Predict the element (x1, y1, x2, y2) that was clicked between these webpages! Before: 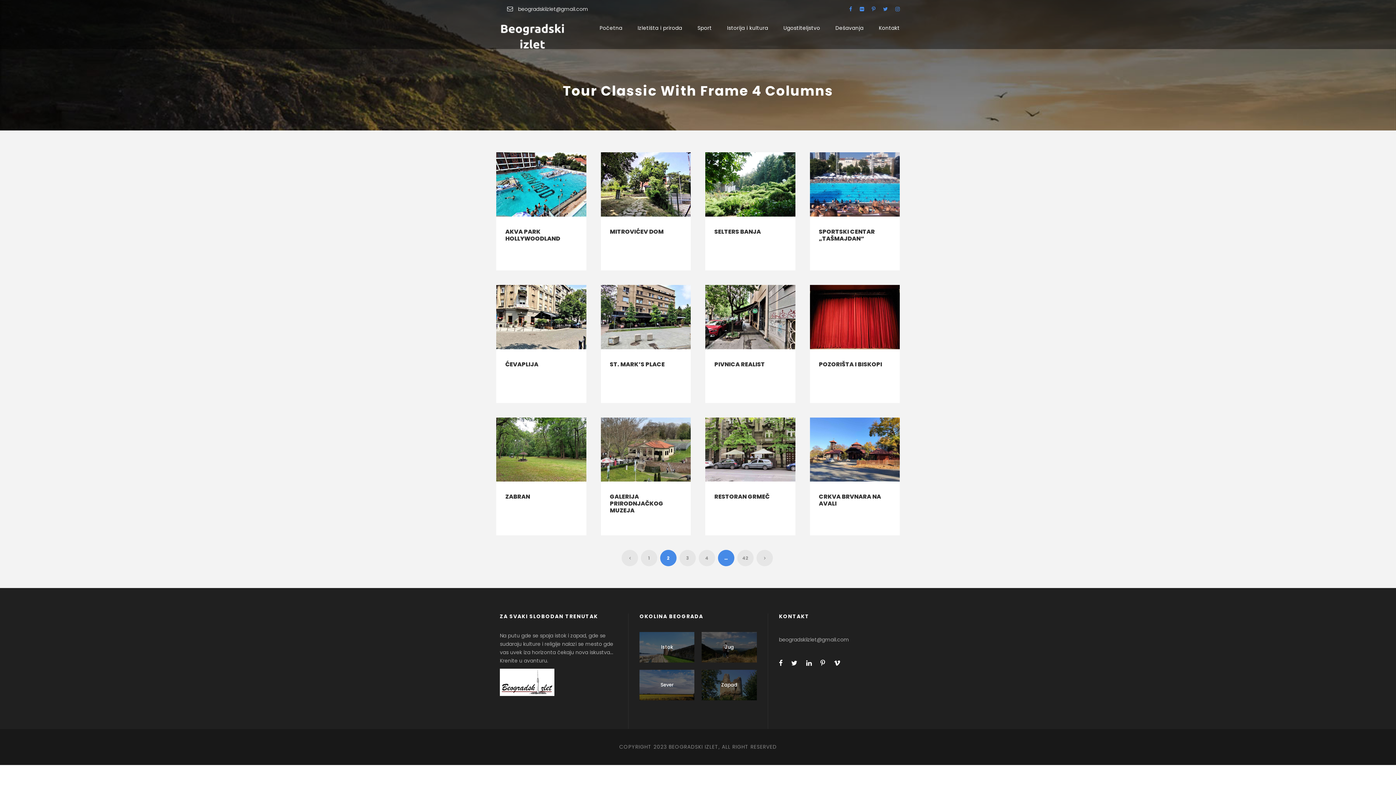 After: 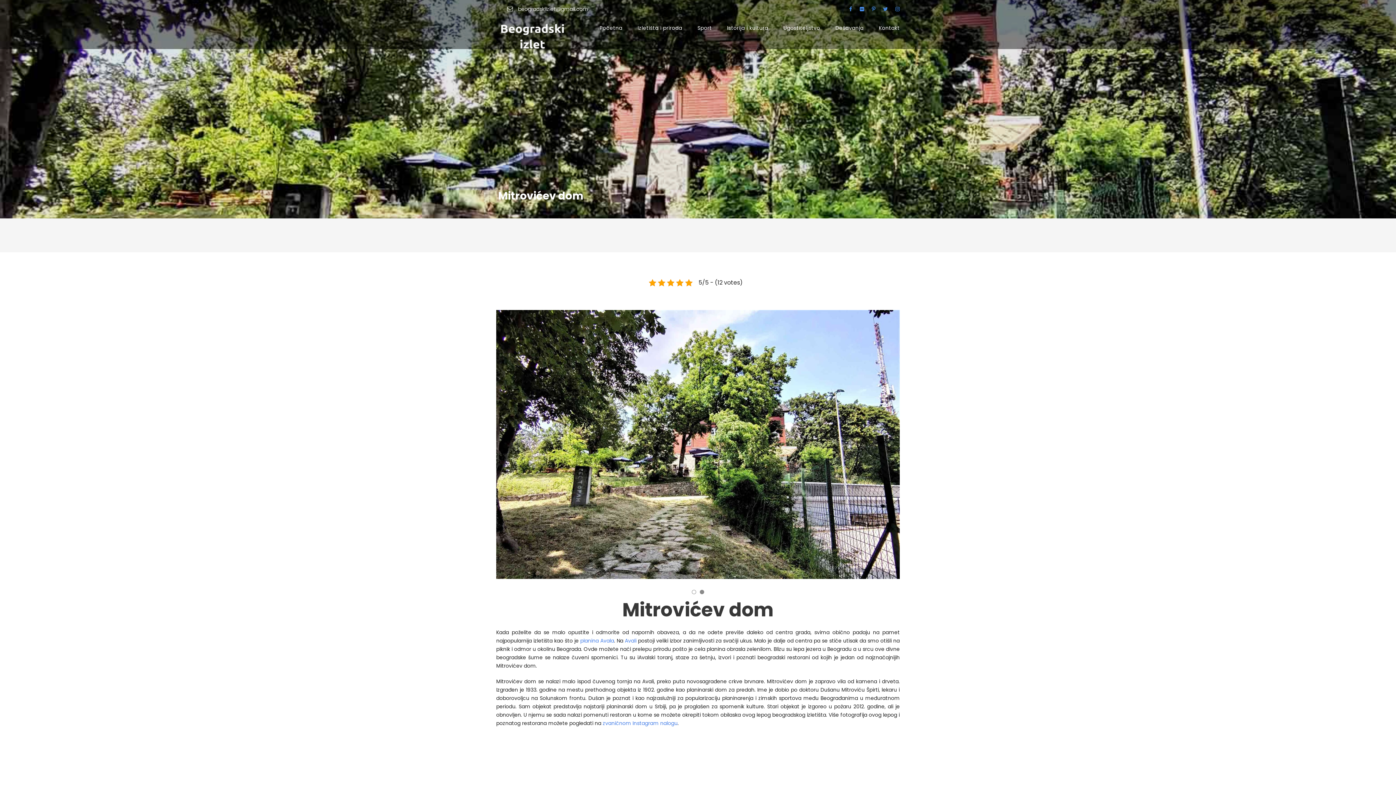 Action: bbox: (600, 180, 690, 187)